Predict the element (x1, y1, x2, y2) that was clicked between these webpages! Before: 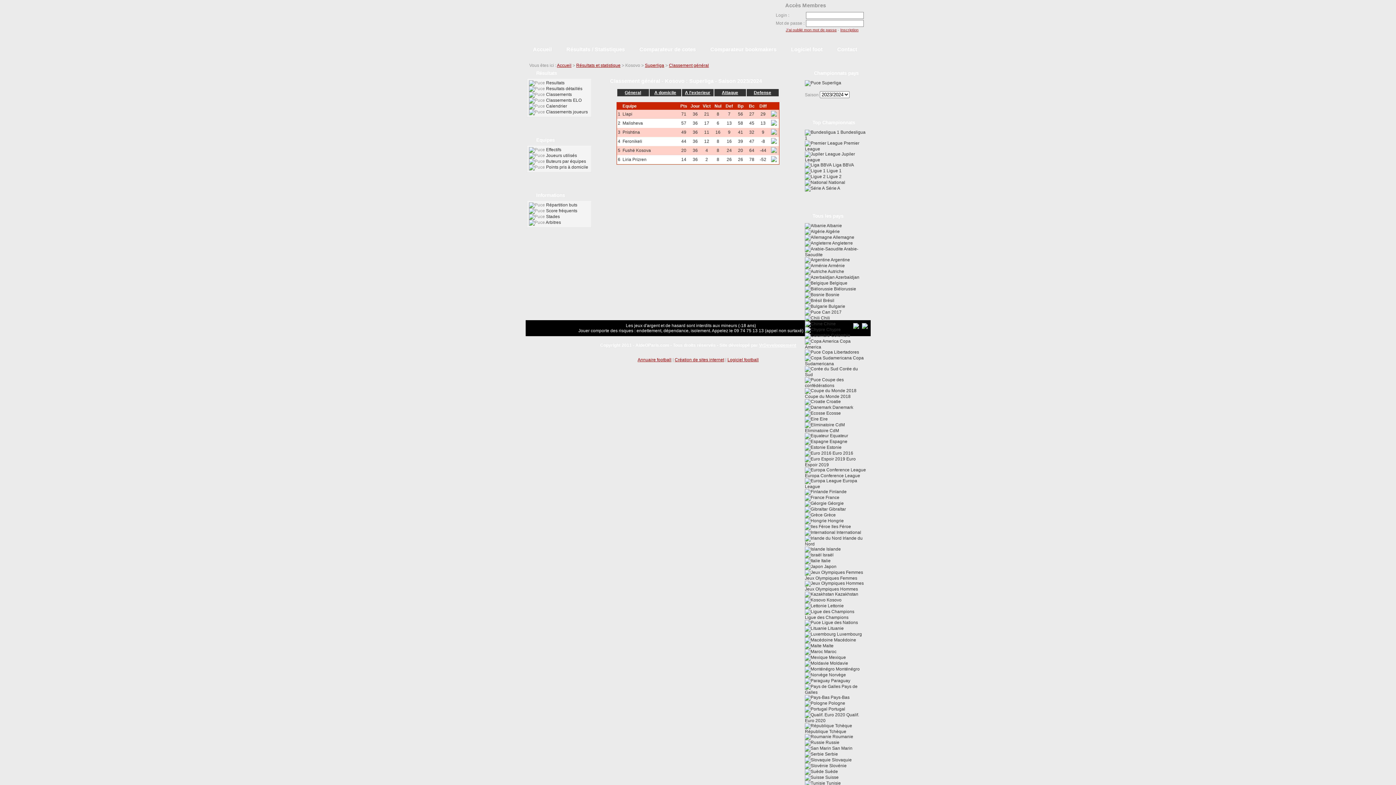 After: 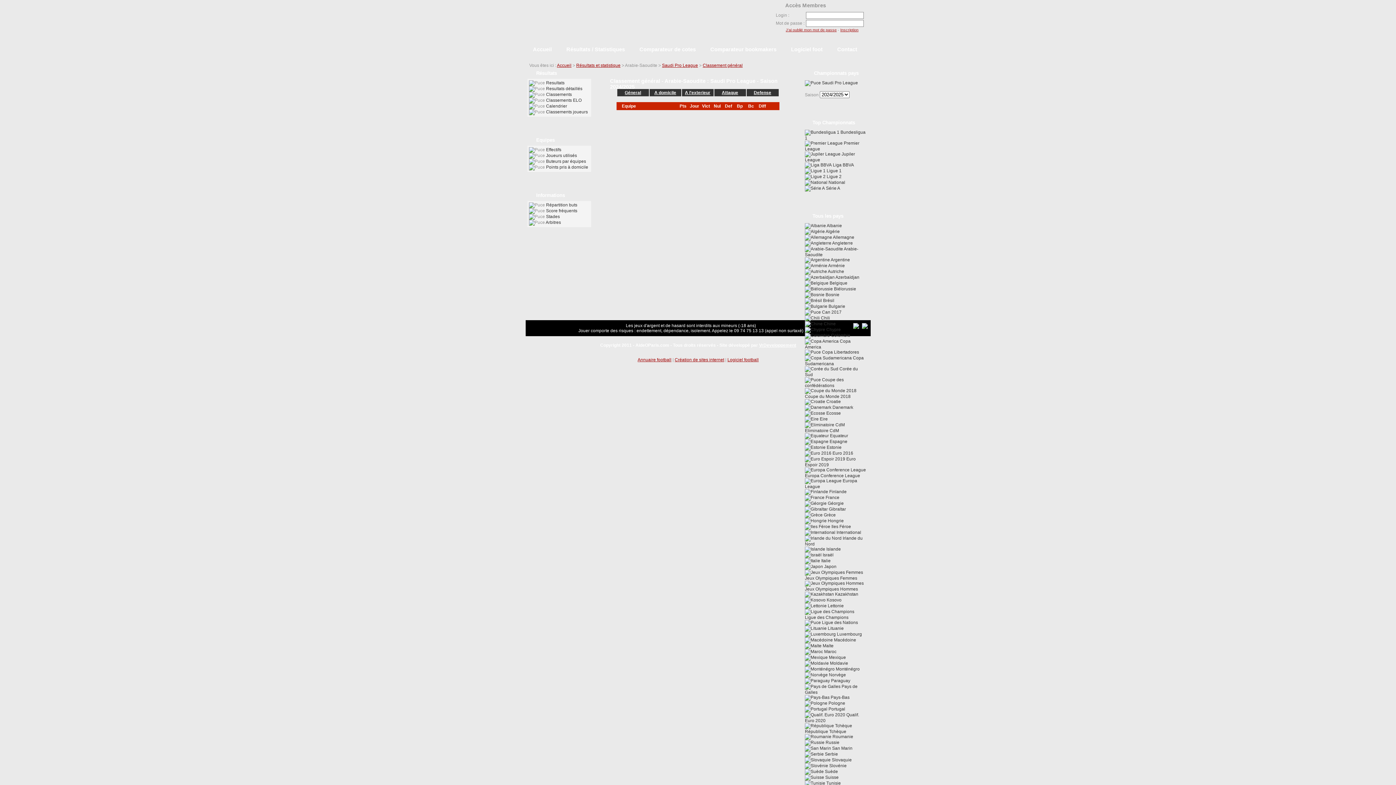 Action: label:  Arabie-Saoudite bbox: (805, 246, 858, 257)